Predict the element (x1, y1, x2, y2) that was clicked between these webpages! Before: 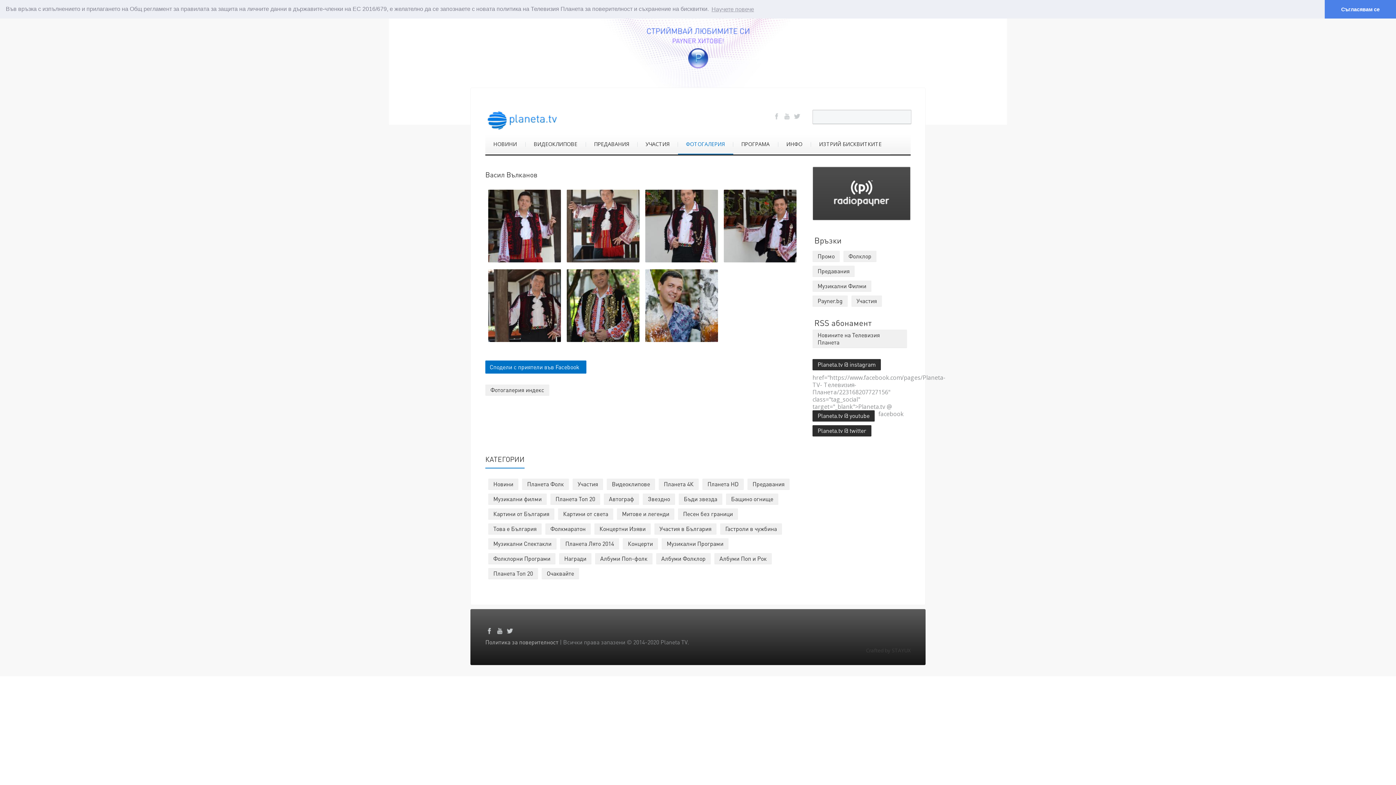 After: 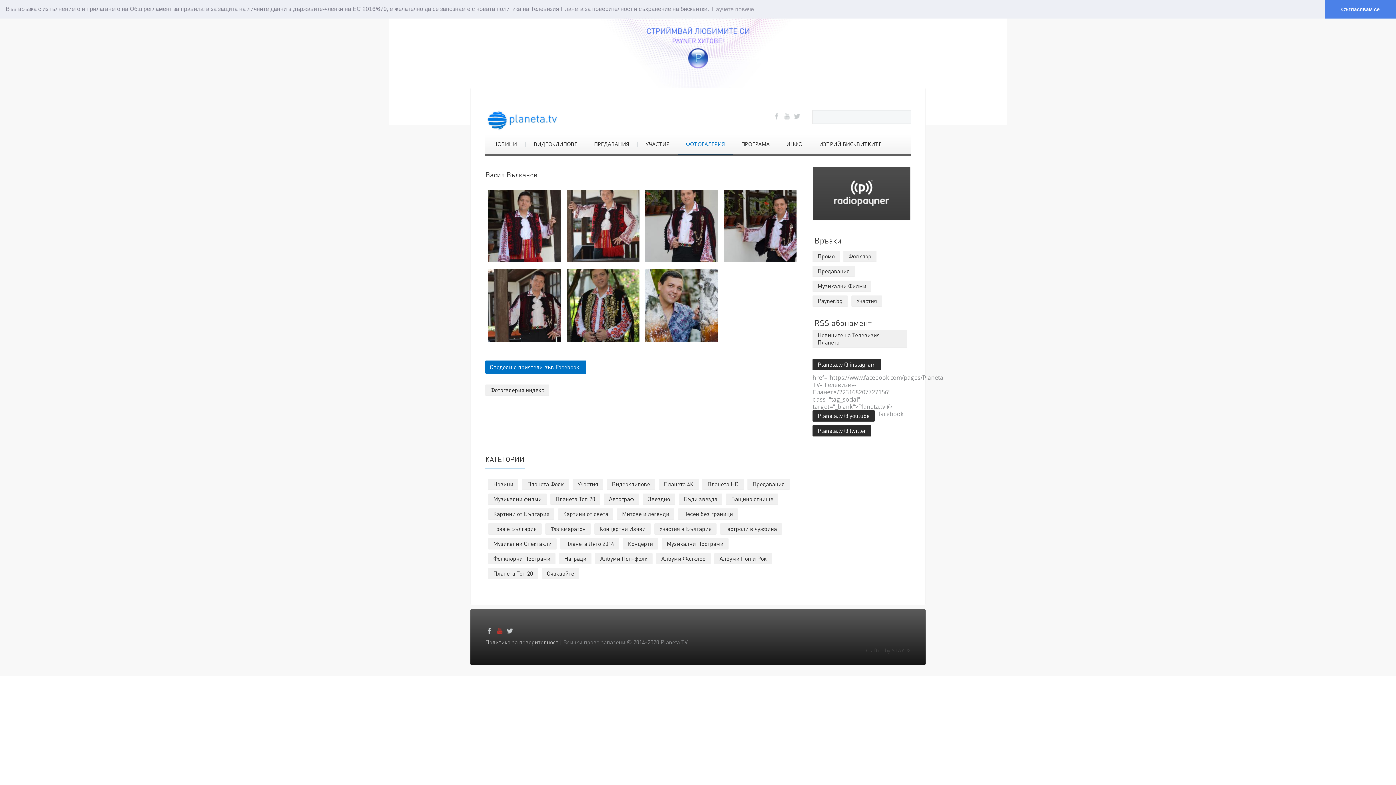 Action: bbox: (495, 626, 504, 635)